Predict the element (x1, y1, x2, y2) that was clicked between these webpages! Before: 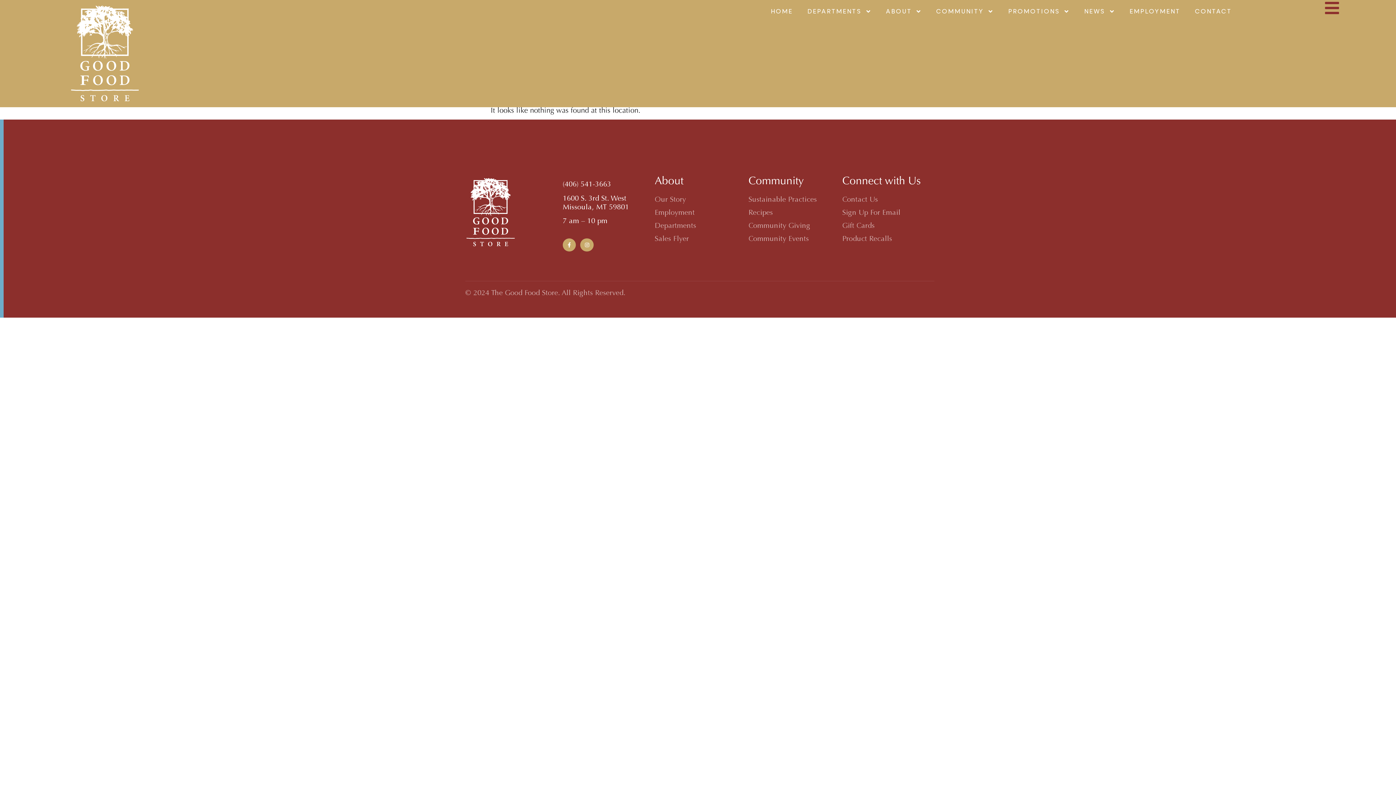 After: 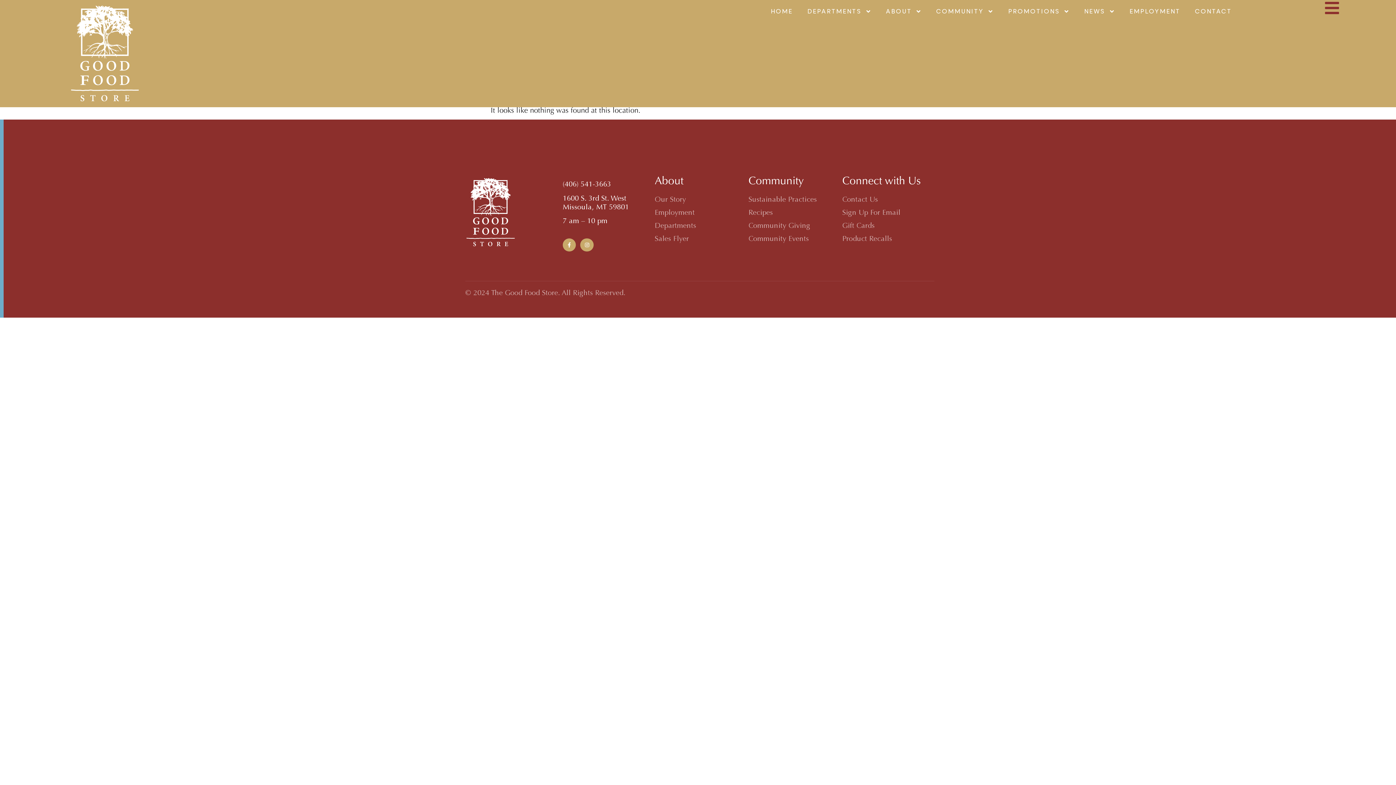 Action: bbox: (562, 181, 611, 188) label: (406) 541-3663